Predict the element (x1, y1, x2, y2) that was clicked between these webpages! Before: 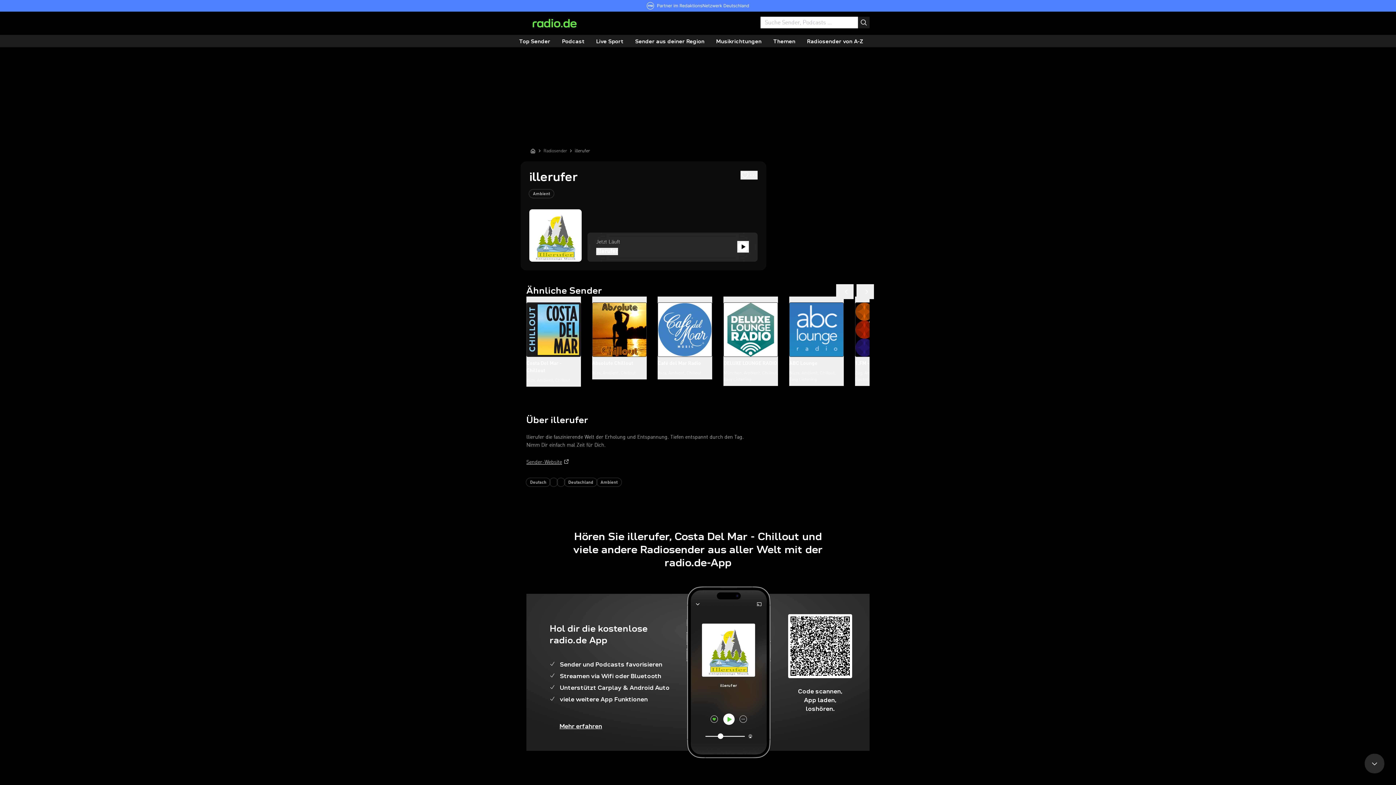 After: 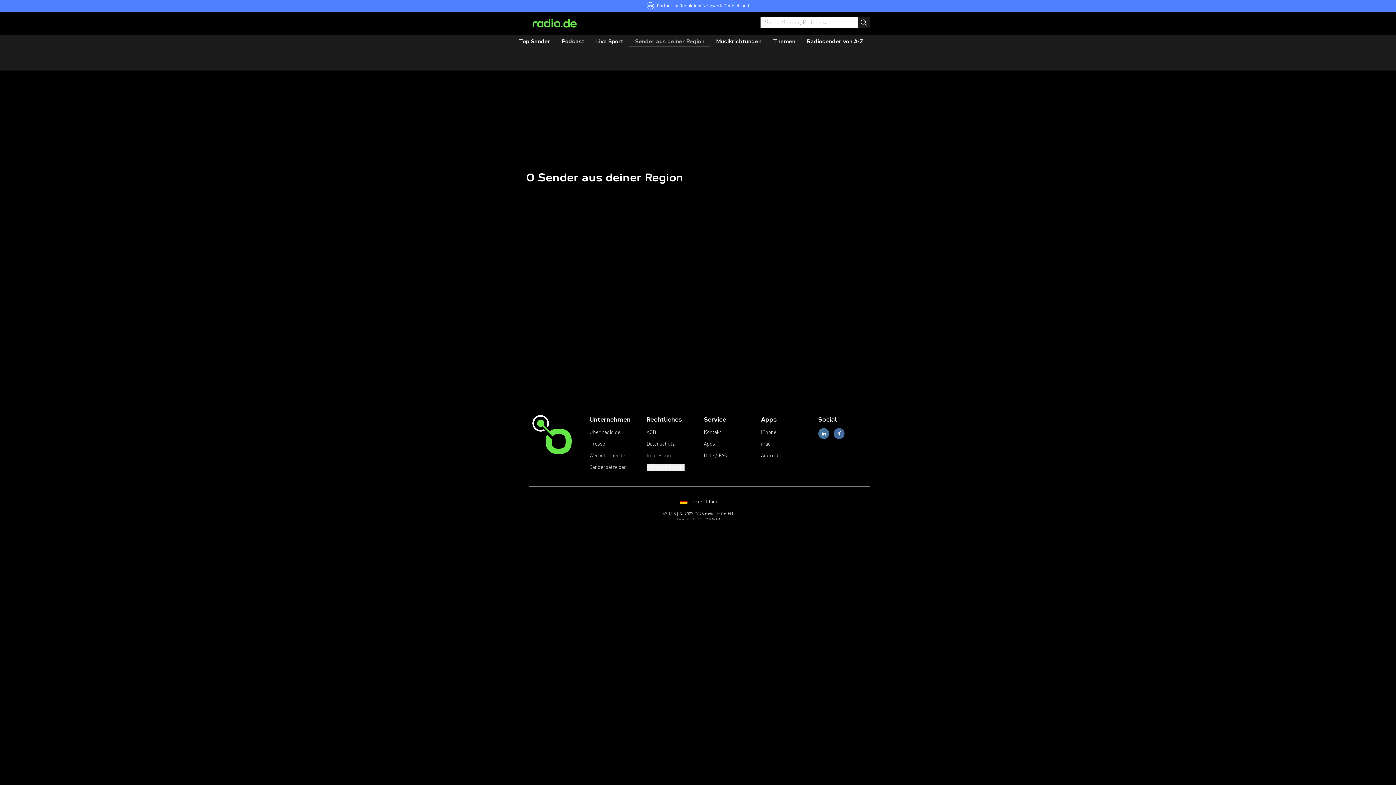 Action: label: Sender aus deiner Region bbox: (629, 36, 710, 47)